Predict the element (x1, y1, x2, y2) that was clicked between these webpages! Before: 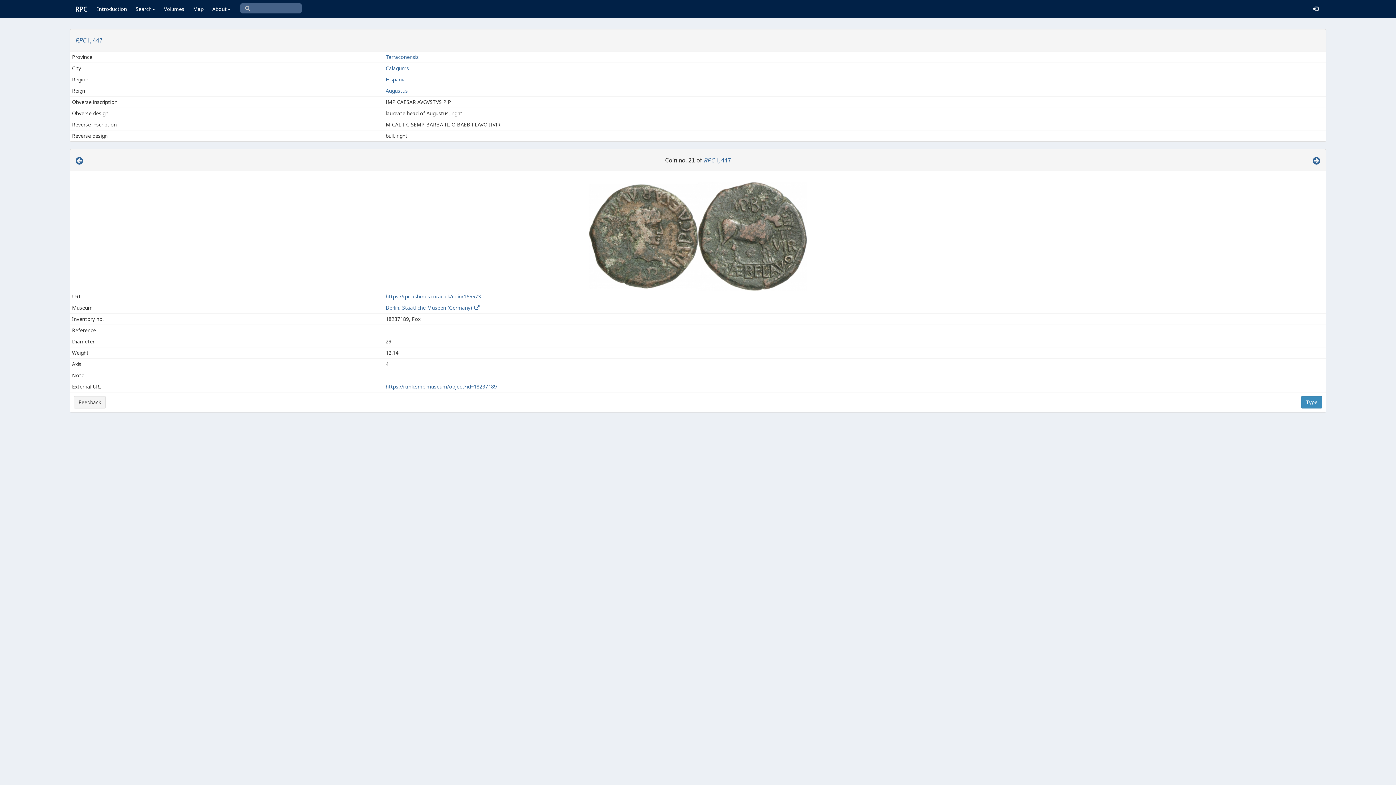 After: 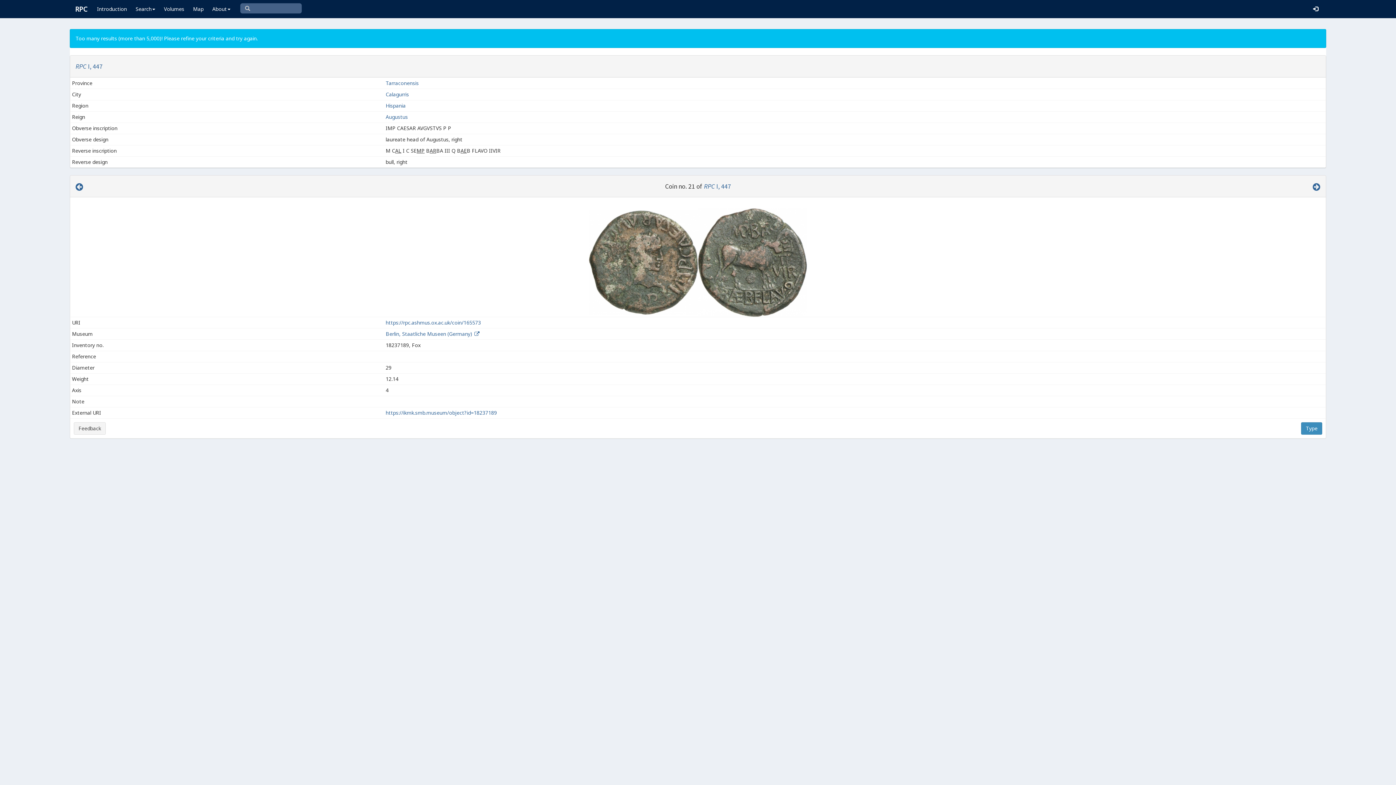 Action: label: Berlin, Staatliche Museen (Germany) bbox: (385, 304, 472, 311)